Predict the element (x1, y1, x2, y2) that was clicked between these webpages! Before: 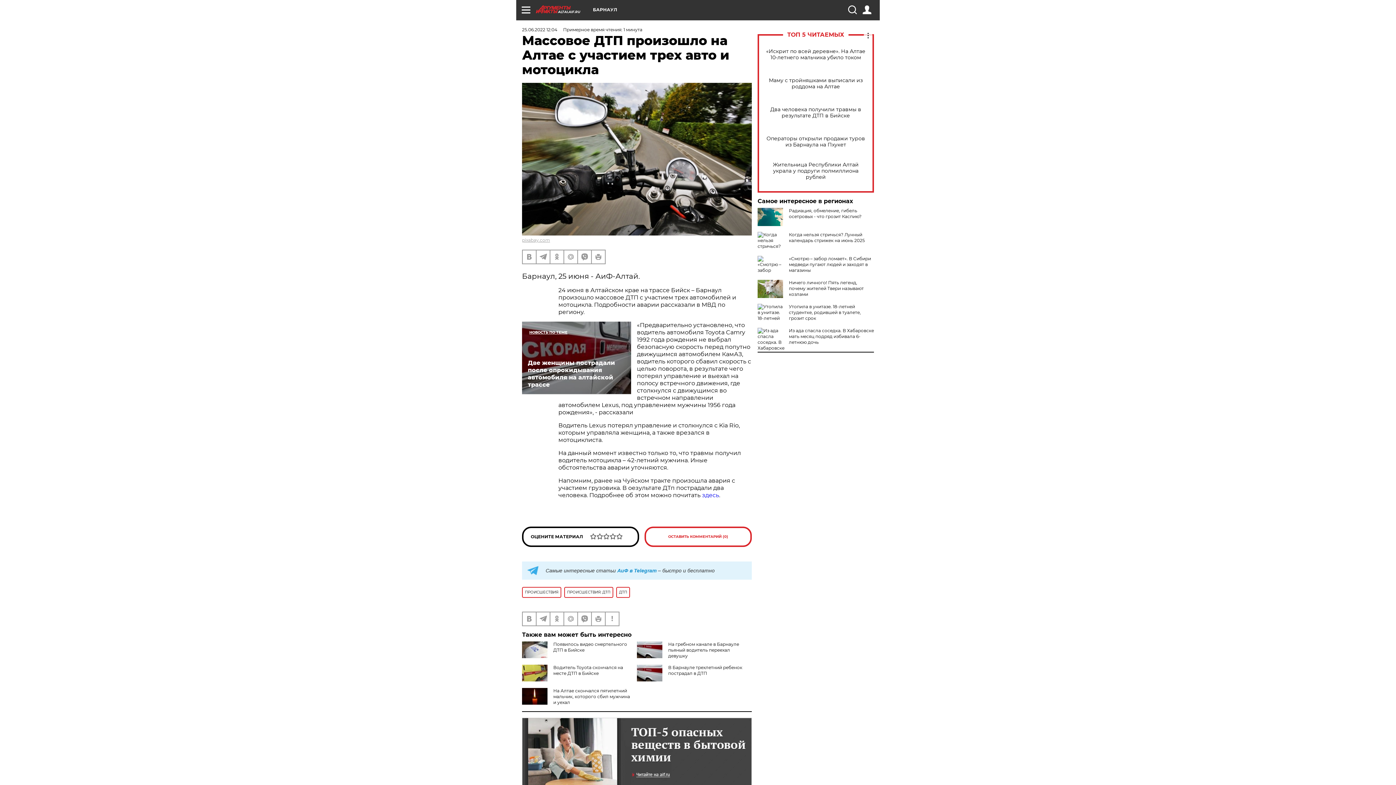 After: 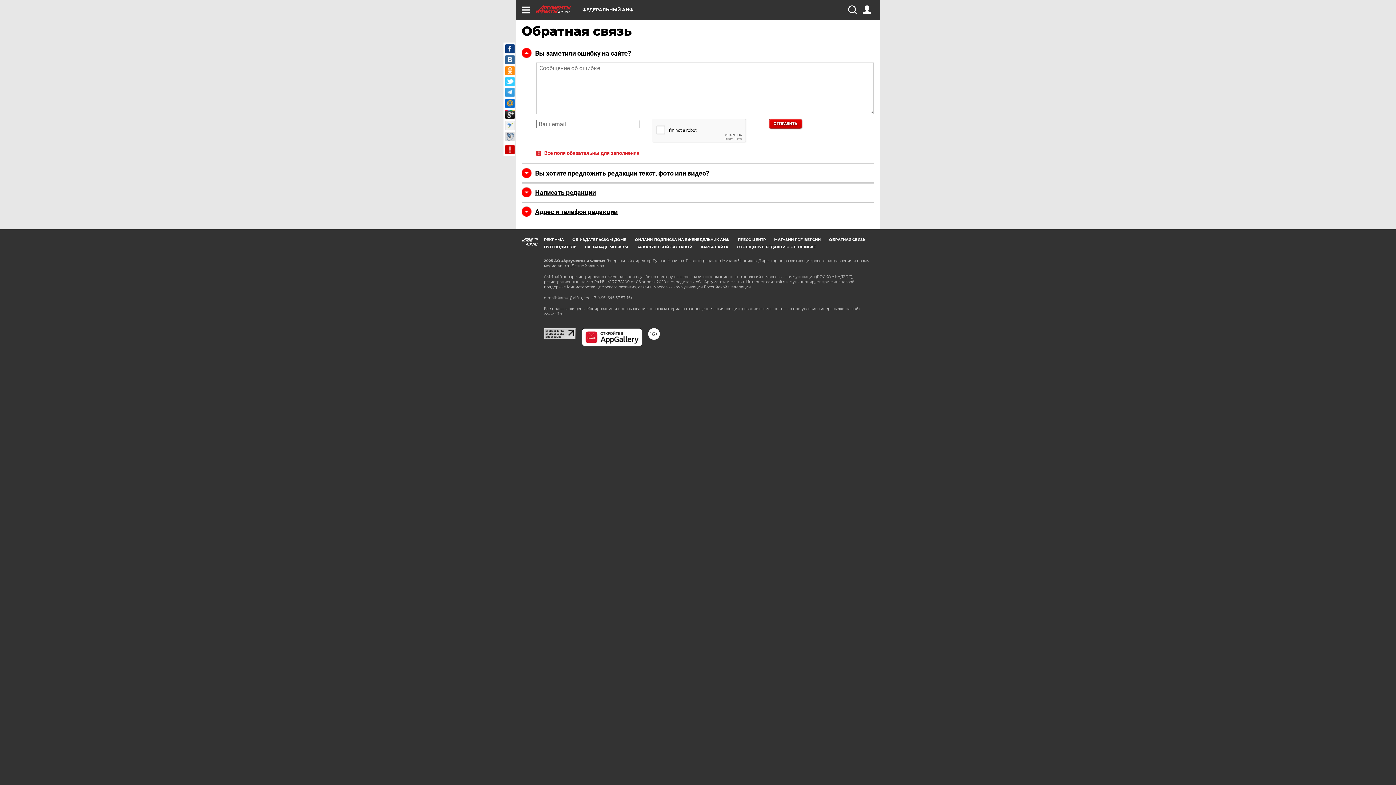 Action: bbox: (605, 612, 618, 625)